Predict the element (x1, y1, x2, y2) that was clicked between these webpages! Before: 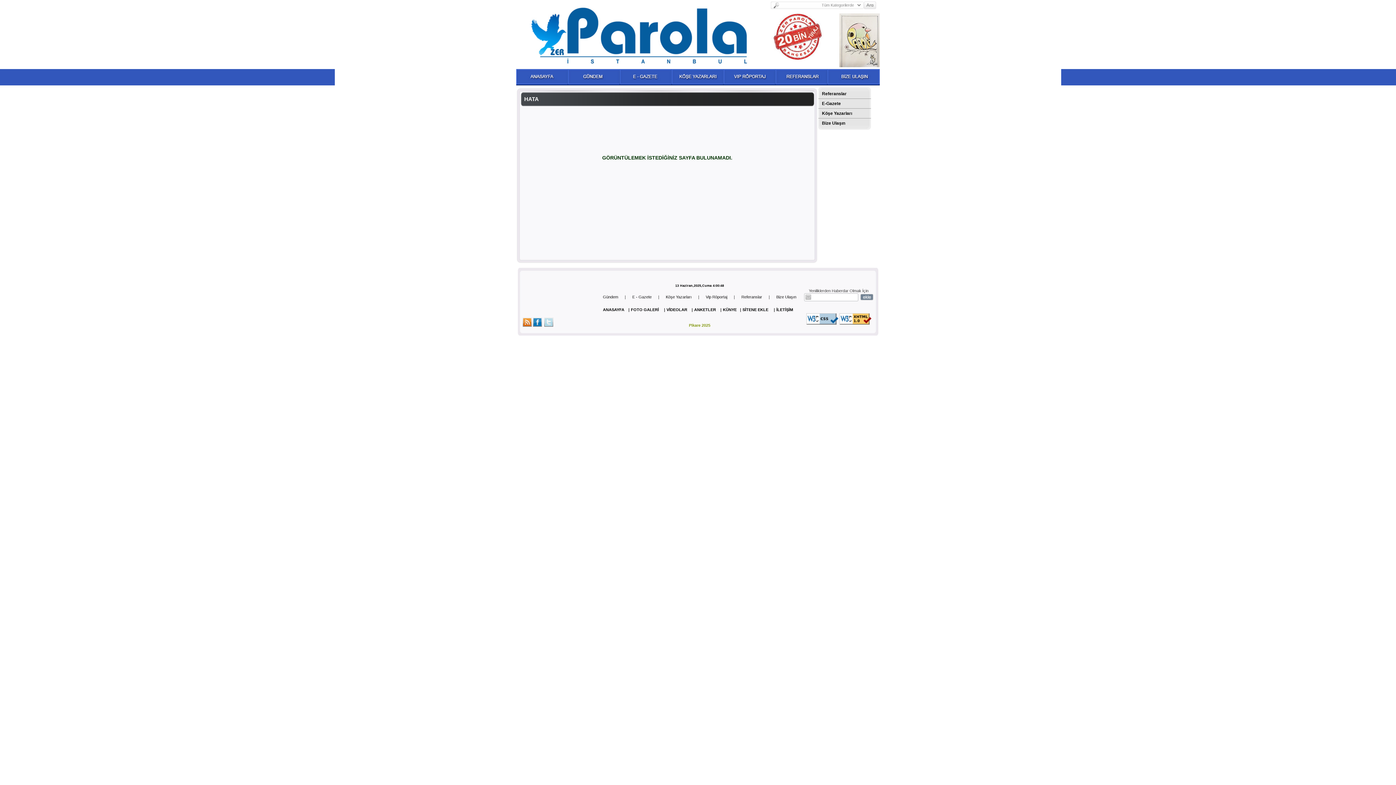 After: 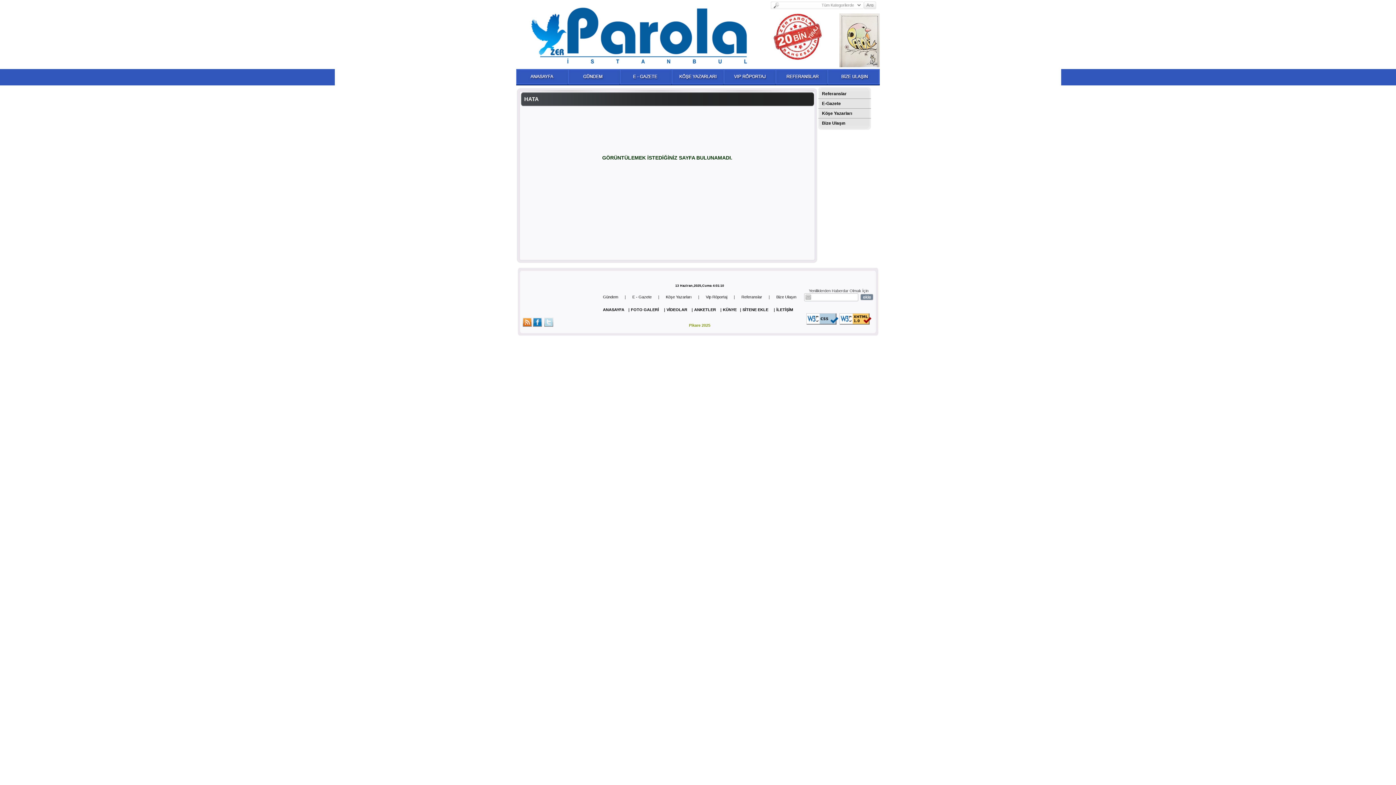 Action: bbox: (689, 323, 710, 327) label: Pikare 2025